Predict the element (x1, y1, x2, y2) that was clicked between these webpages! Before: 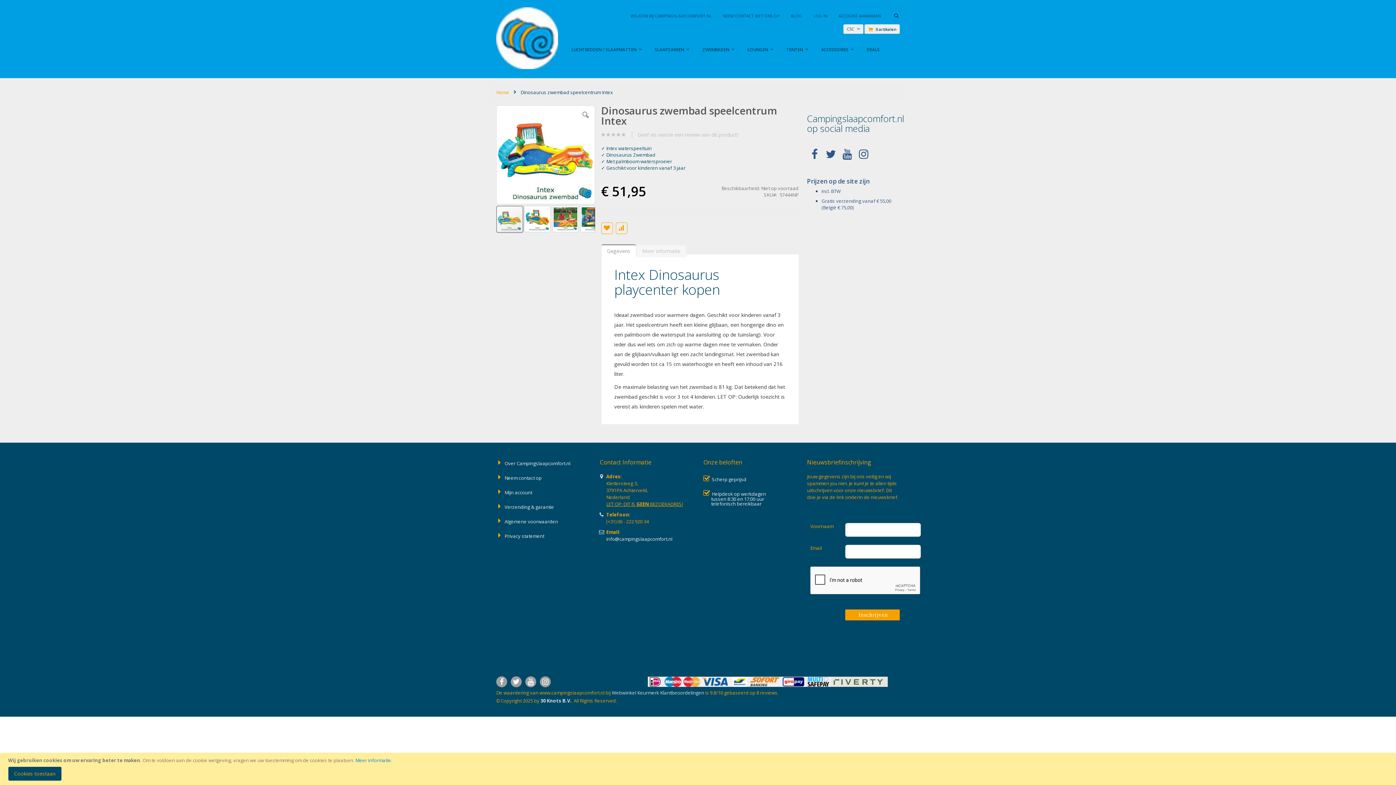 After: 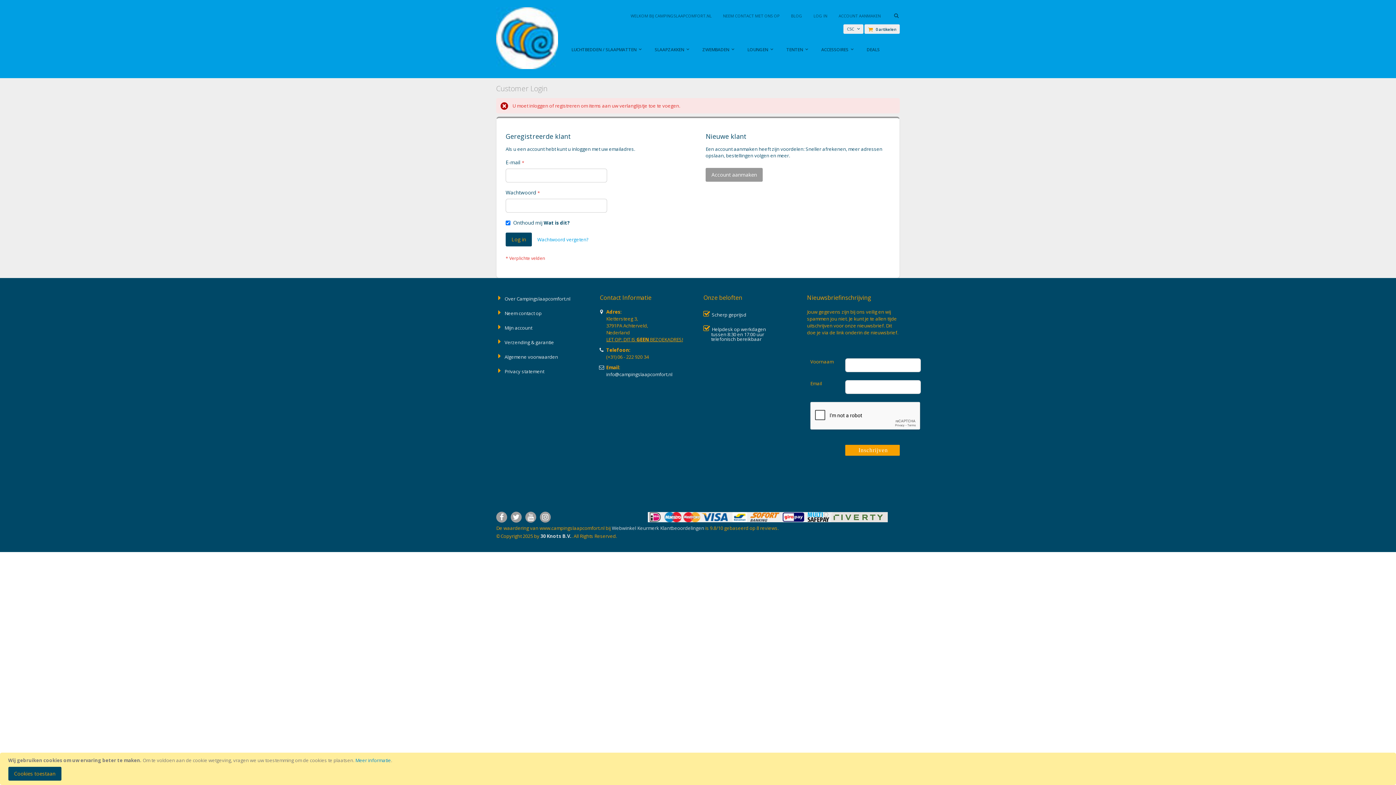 Action: bbox: (601, 222, 612, 234)